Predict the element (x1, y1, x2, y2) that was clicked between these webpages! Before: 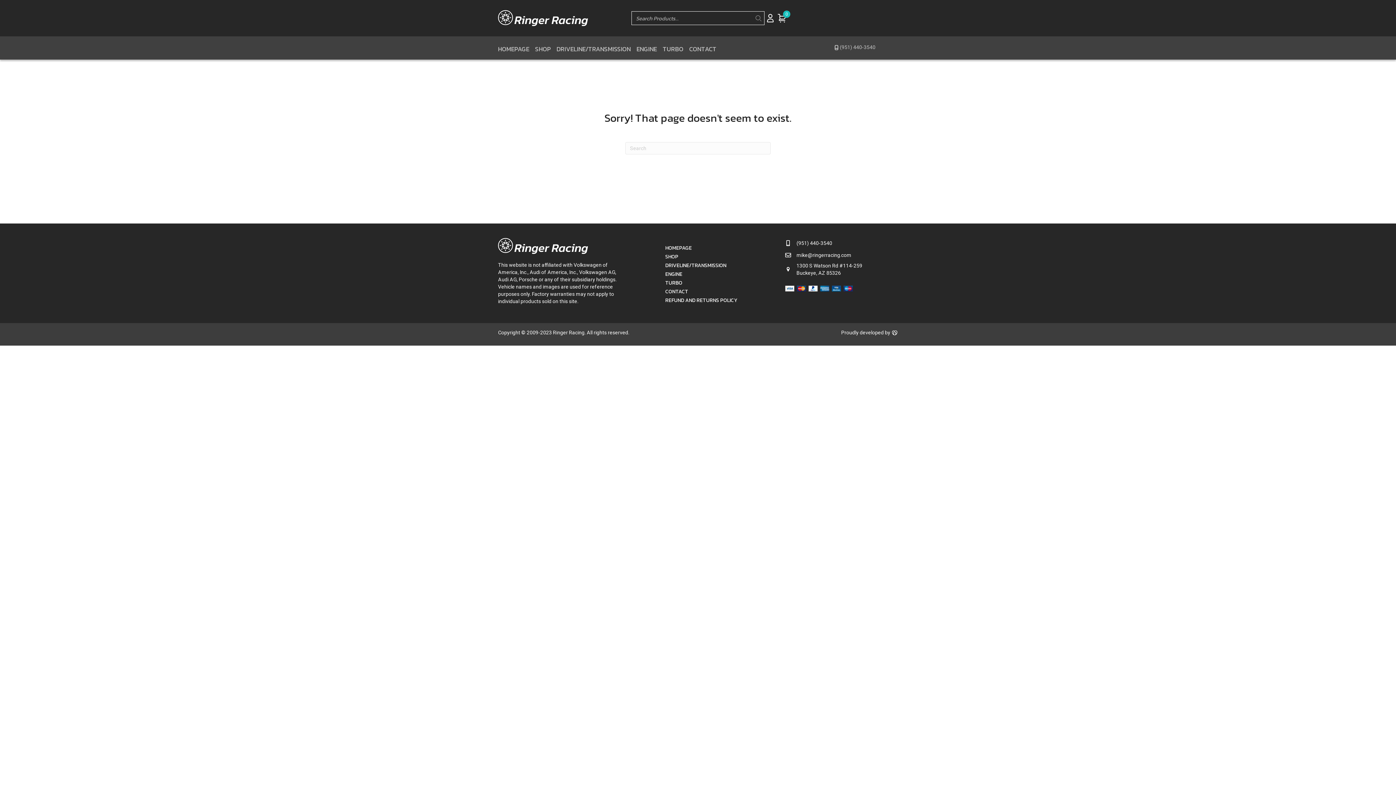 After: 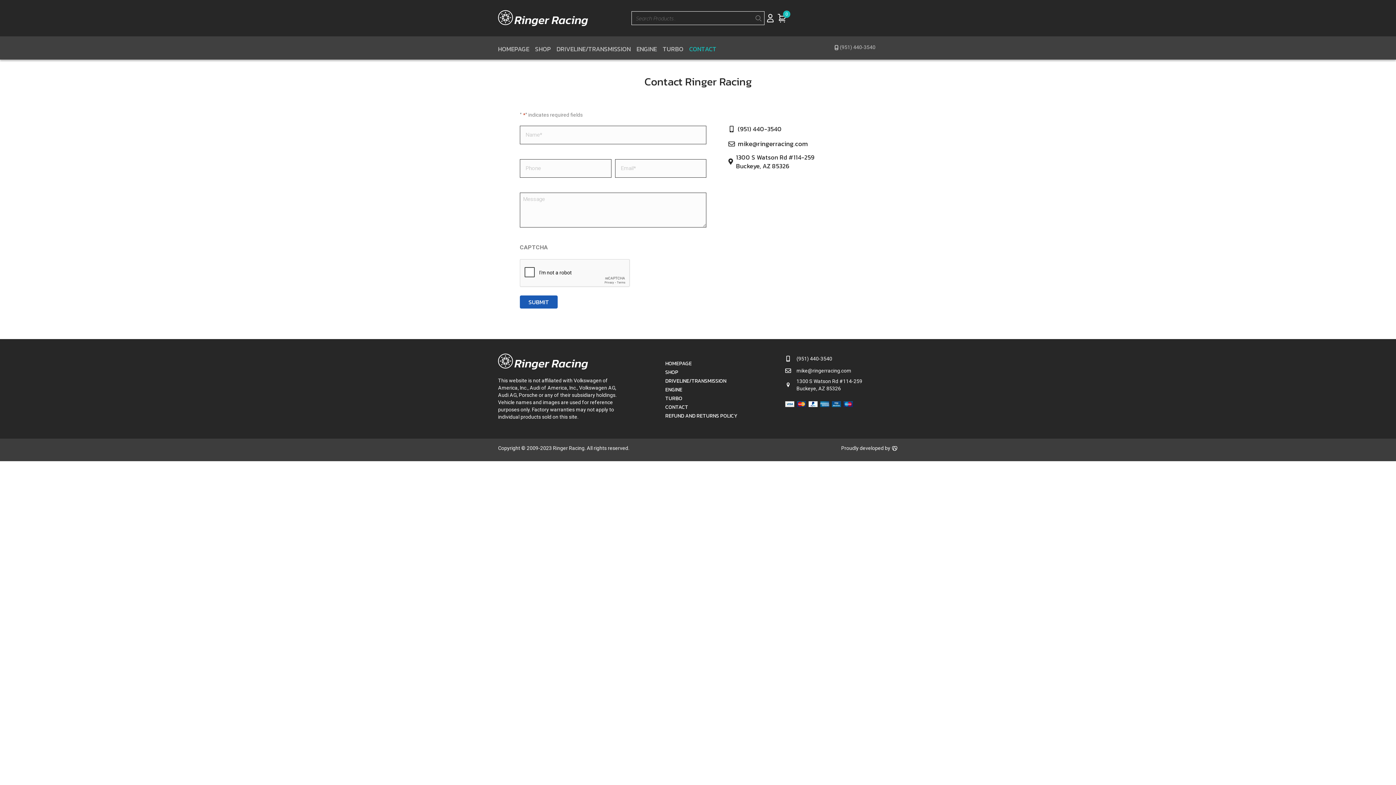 Action: label: CONTACT bbox: (689, 46, 722, 52)